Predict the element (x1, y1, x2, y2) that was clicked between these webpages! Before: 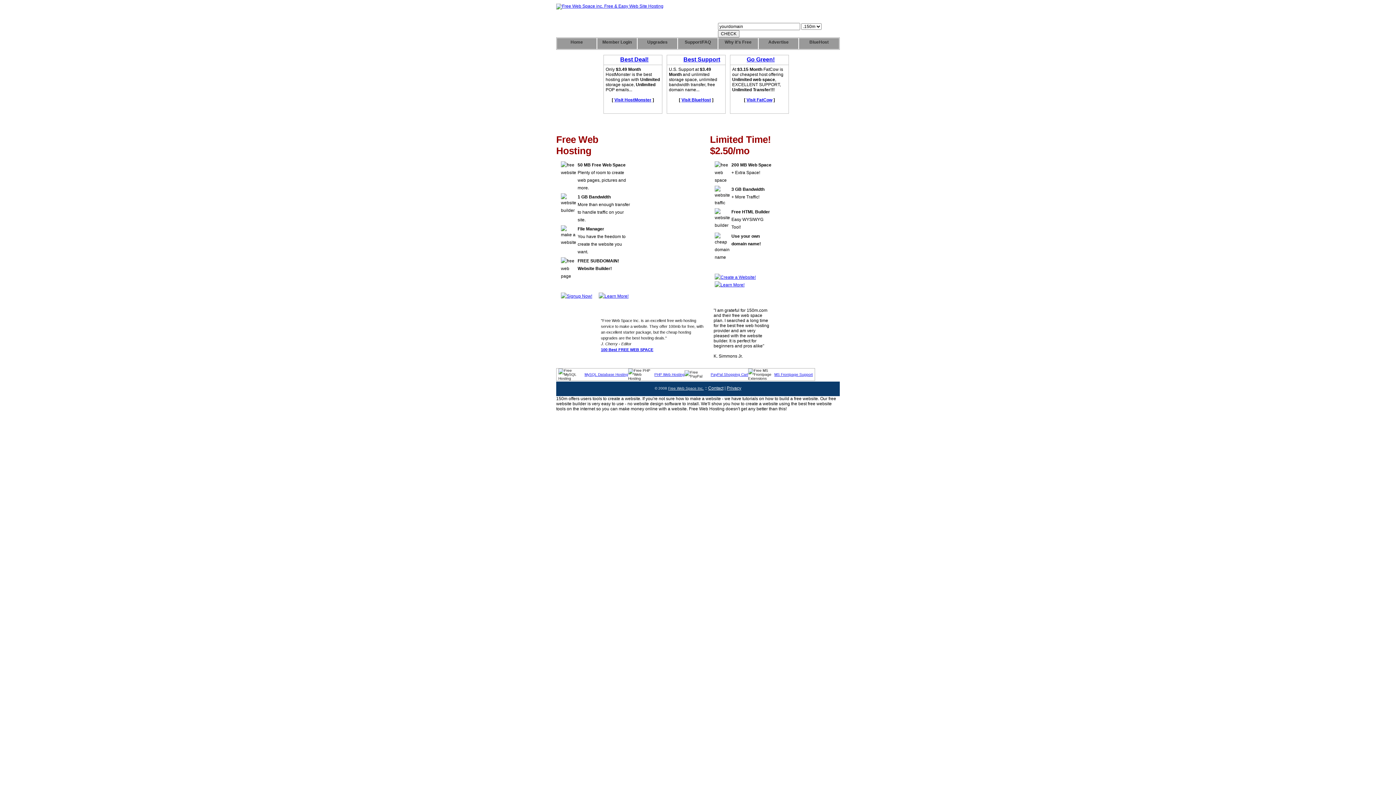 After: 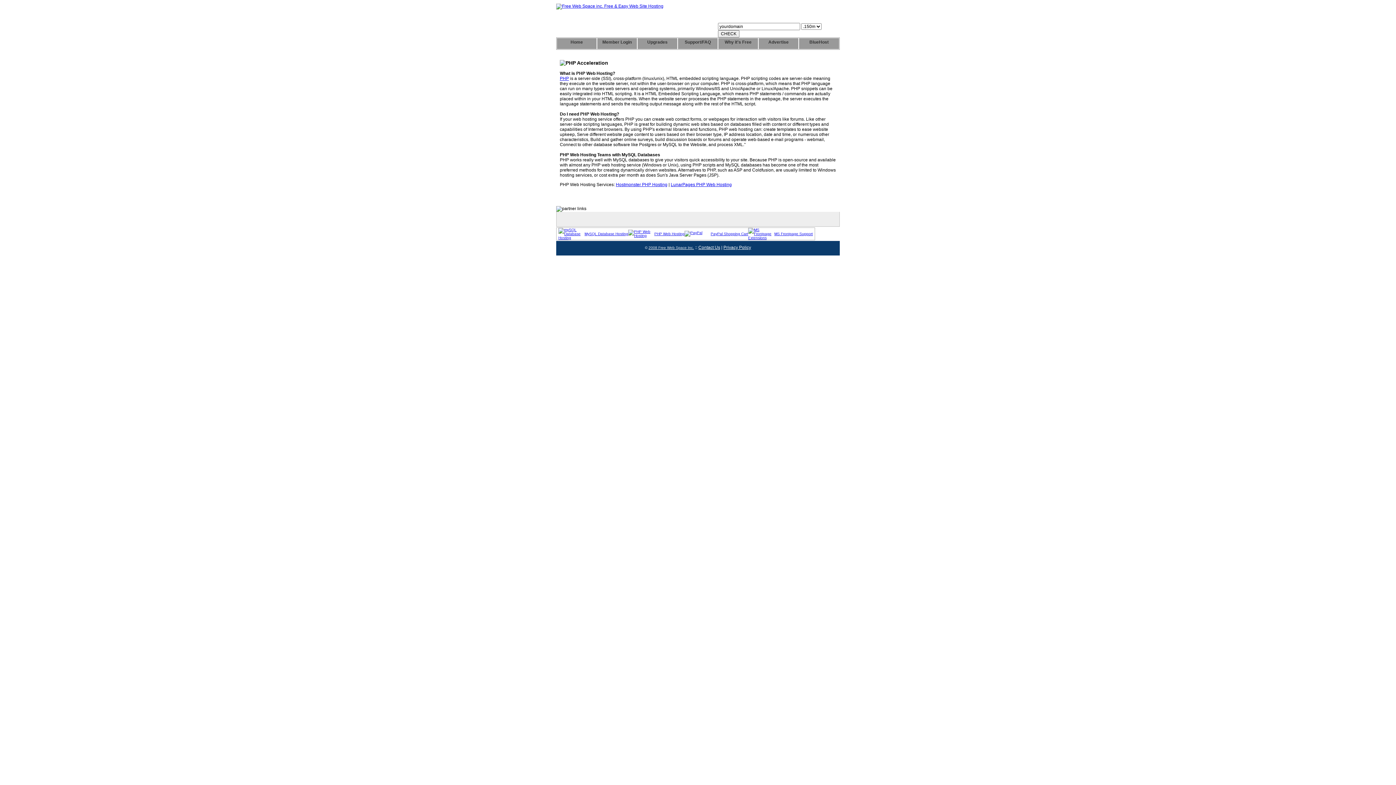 Action: label: PHP Web Hosting bbox: (654, 372, 684, 376)